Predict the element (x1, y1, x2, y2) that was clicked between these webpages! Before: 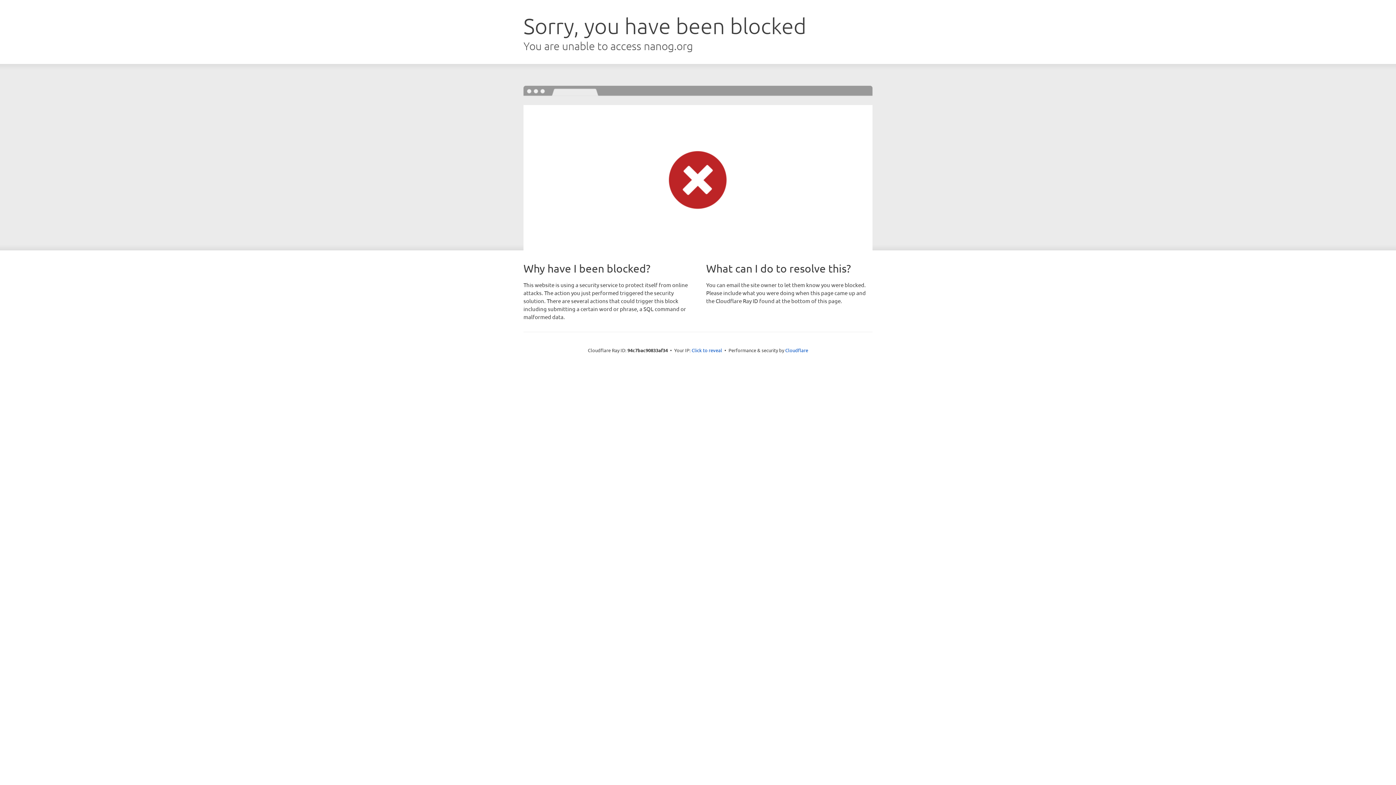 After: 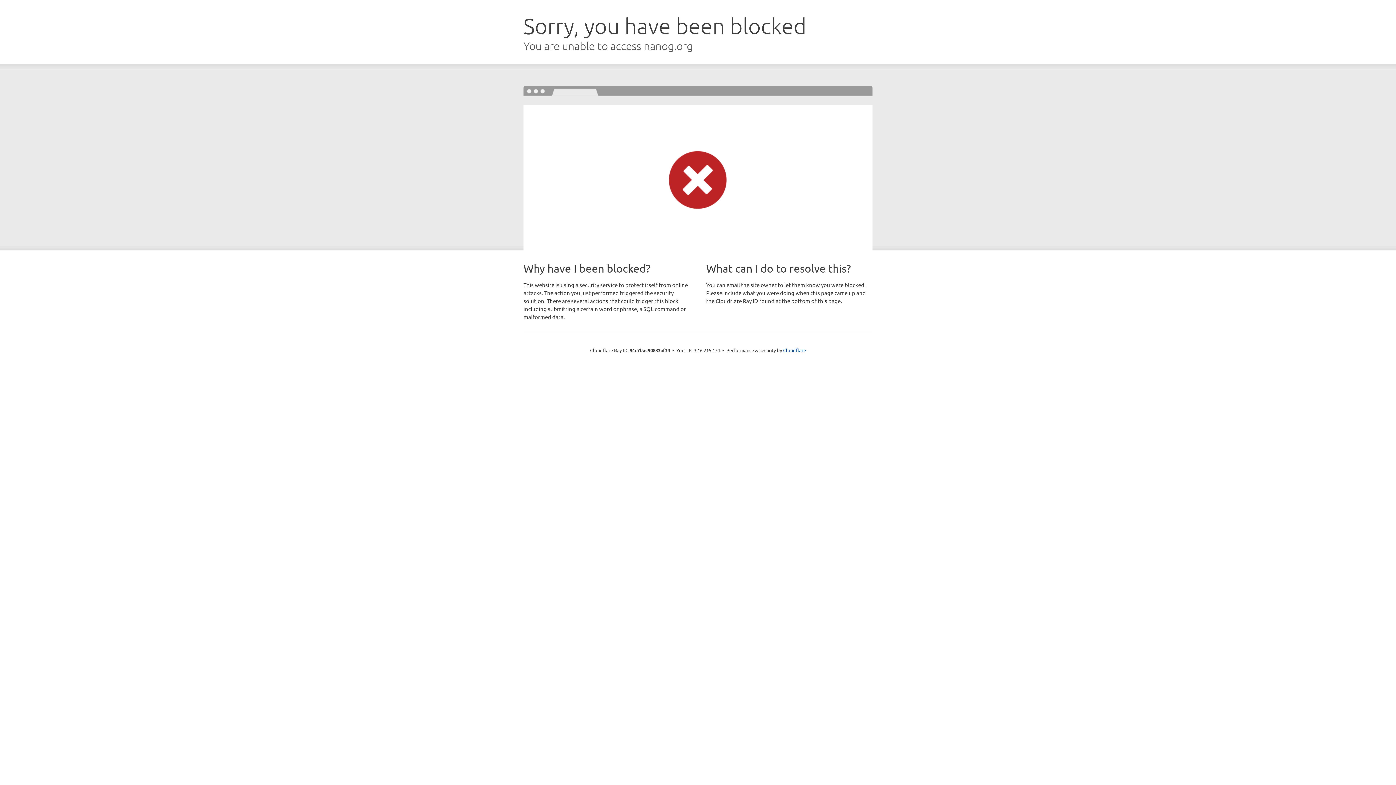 Action: bbox: (691, 346, 722, 353) label: Click to reveal